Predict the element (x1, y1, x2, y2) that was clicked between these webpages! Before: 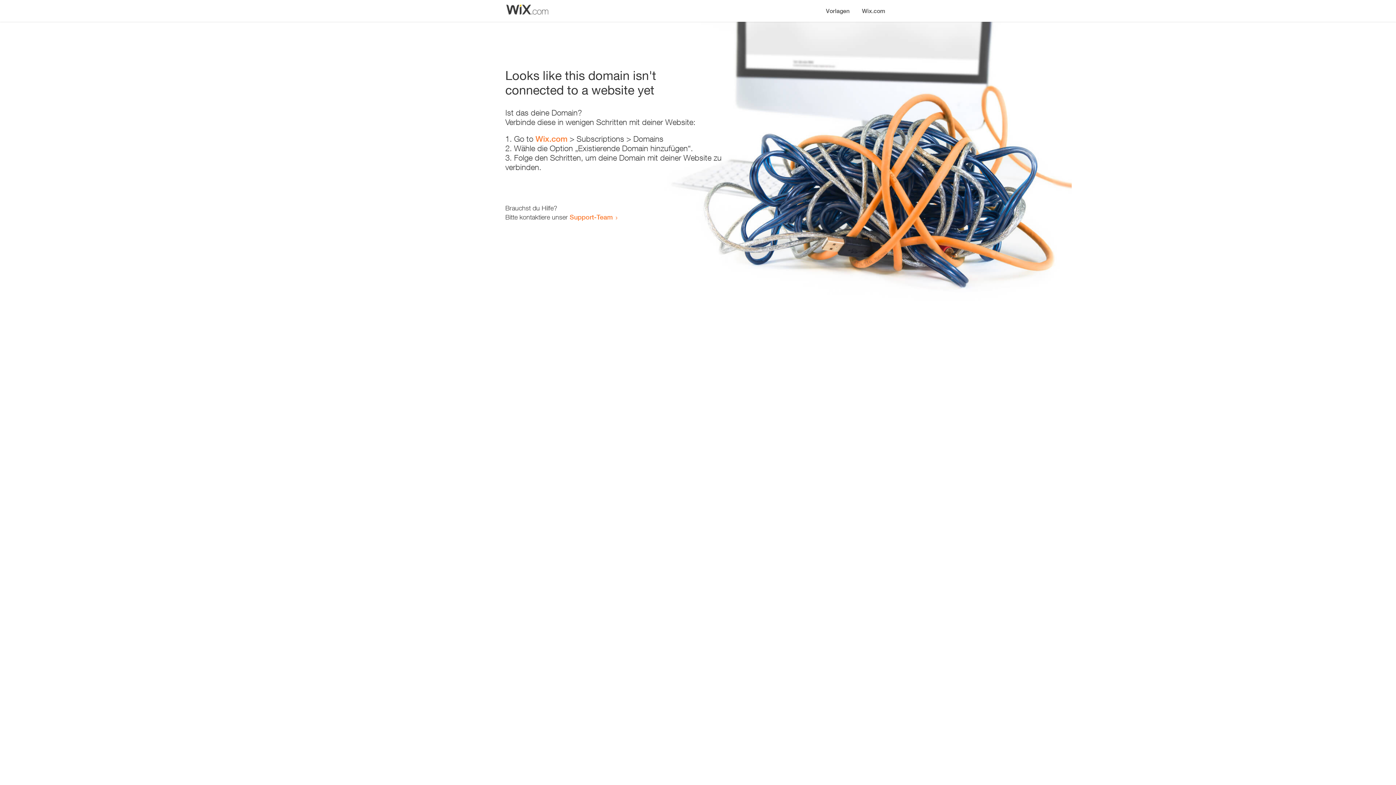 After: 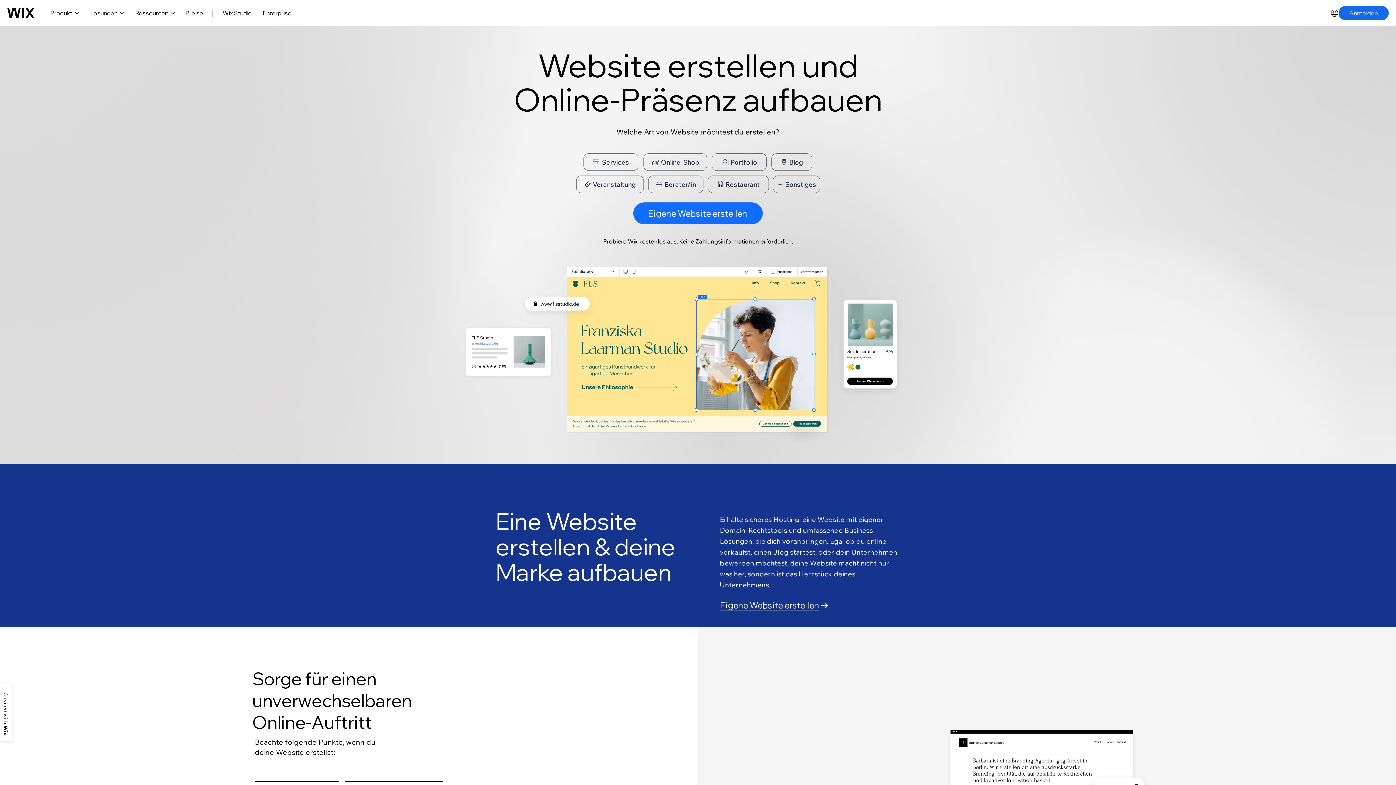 Action: label: Wix.com bbox: (535, 134, 567, 143)